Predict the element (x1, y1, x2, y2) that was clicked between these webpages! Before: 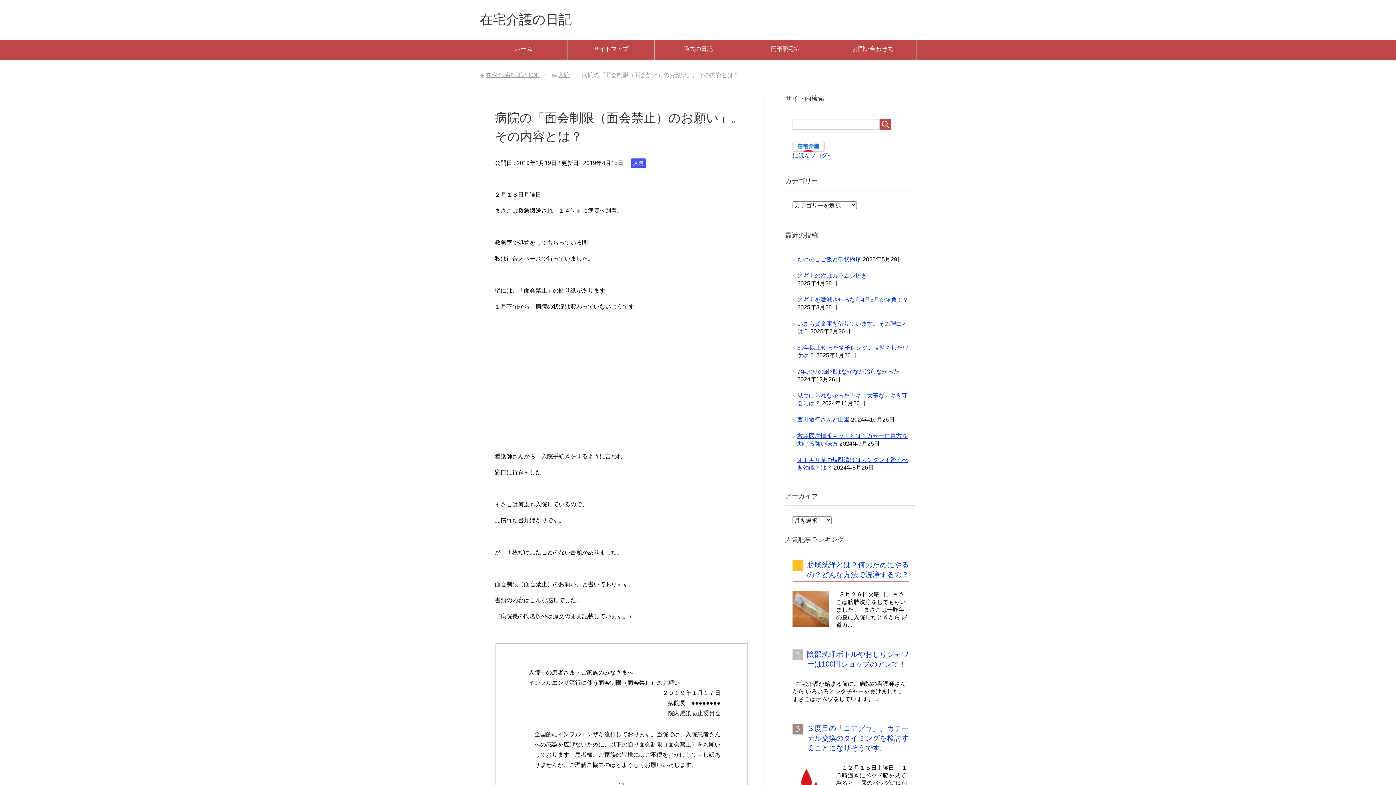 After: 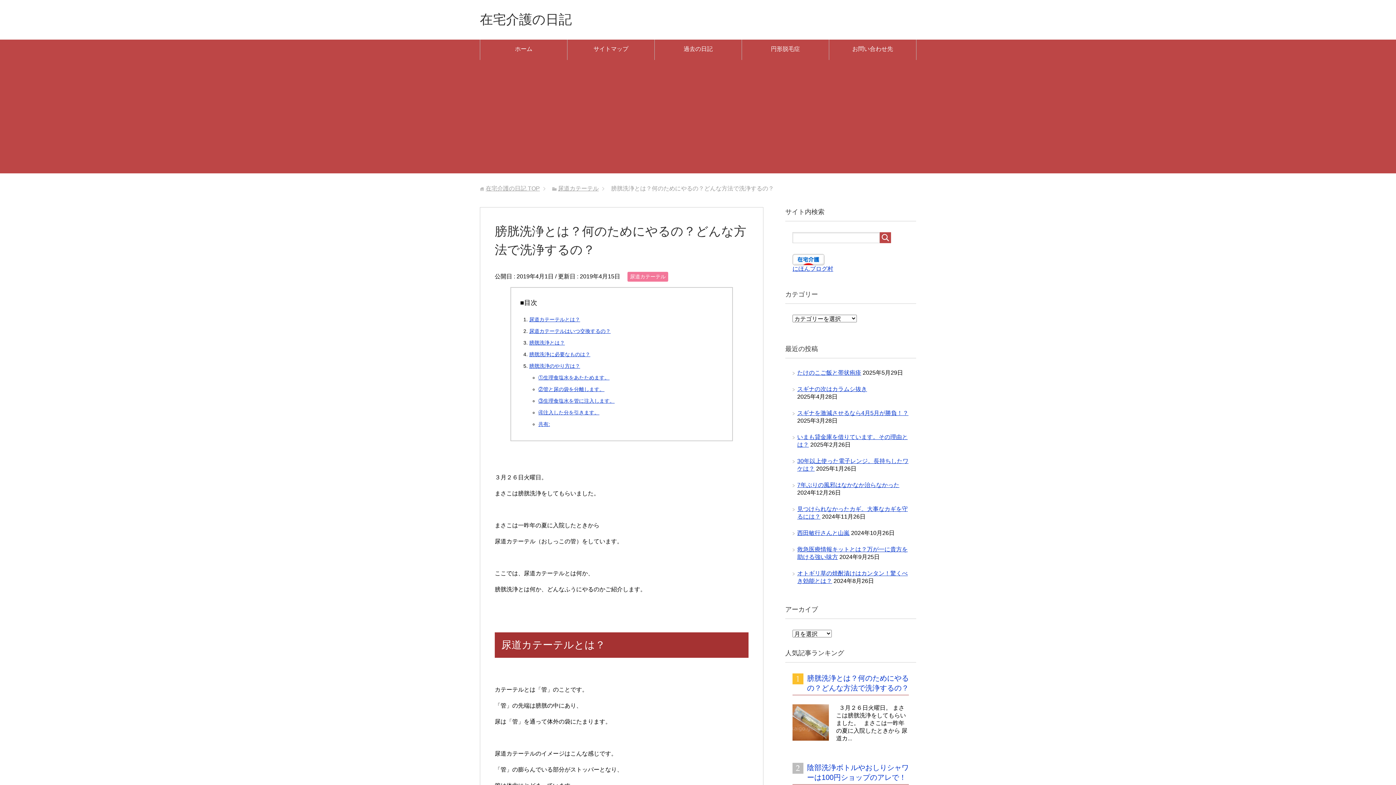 Action: bbox: (792, 621, 829, 627)